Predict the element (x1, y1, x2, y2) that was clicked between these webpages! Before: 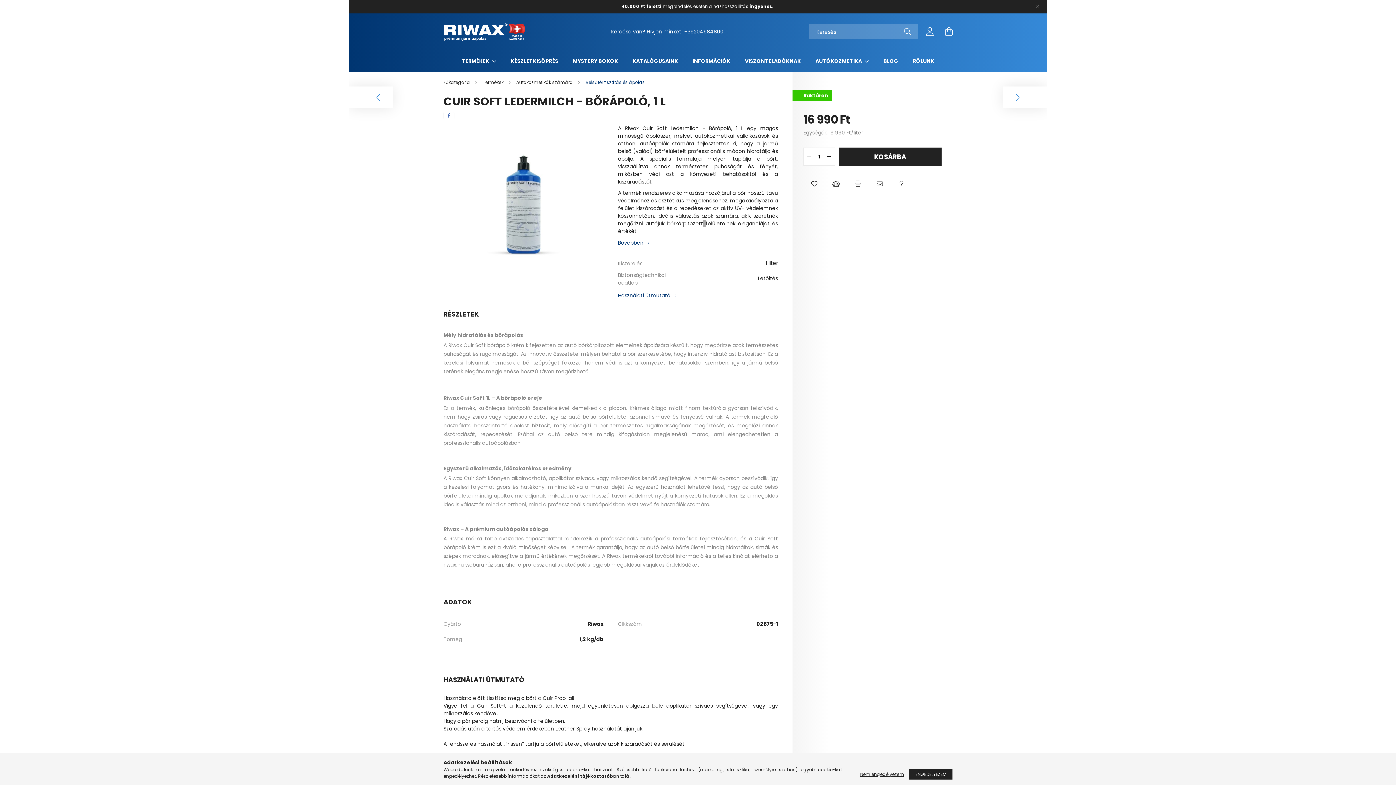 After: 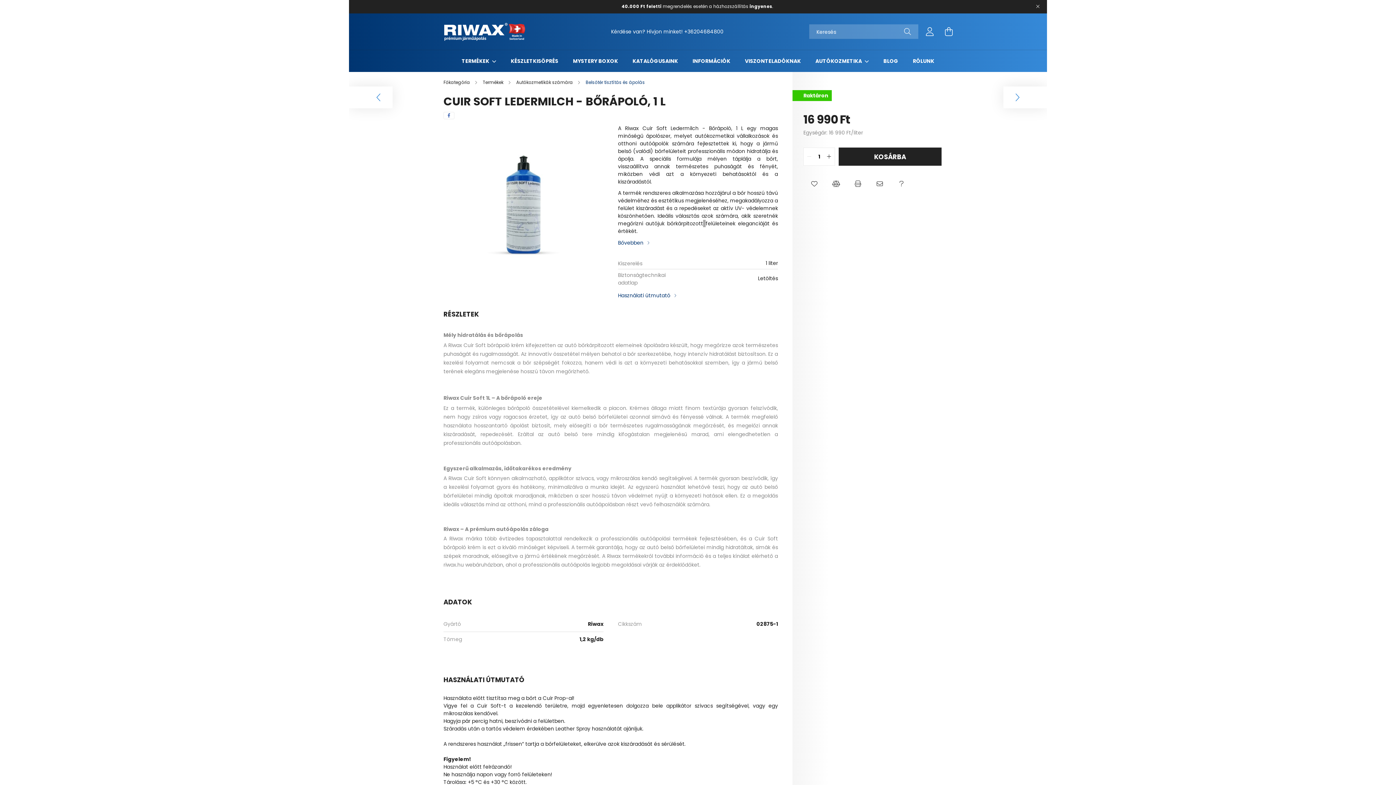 Action: bbox: (856, 769, 908, 780) label: Nem engedélyezem